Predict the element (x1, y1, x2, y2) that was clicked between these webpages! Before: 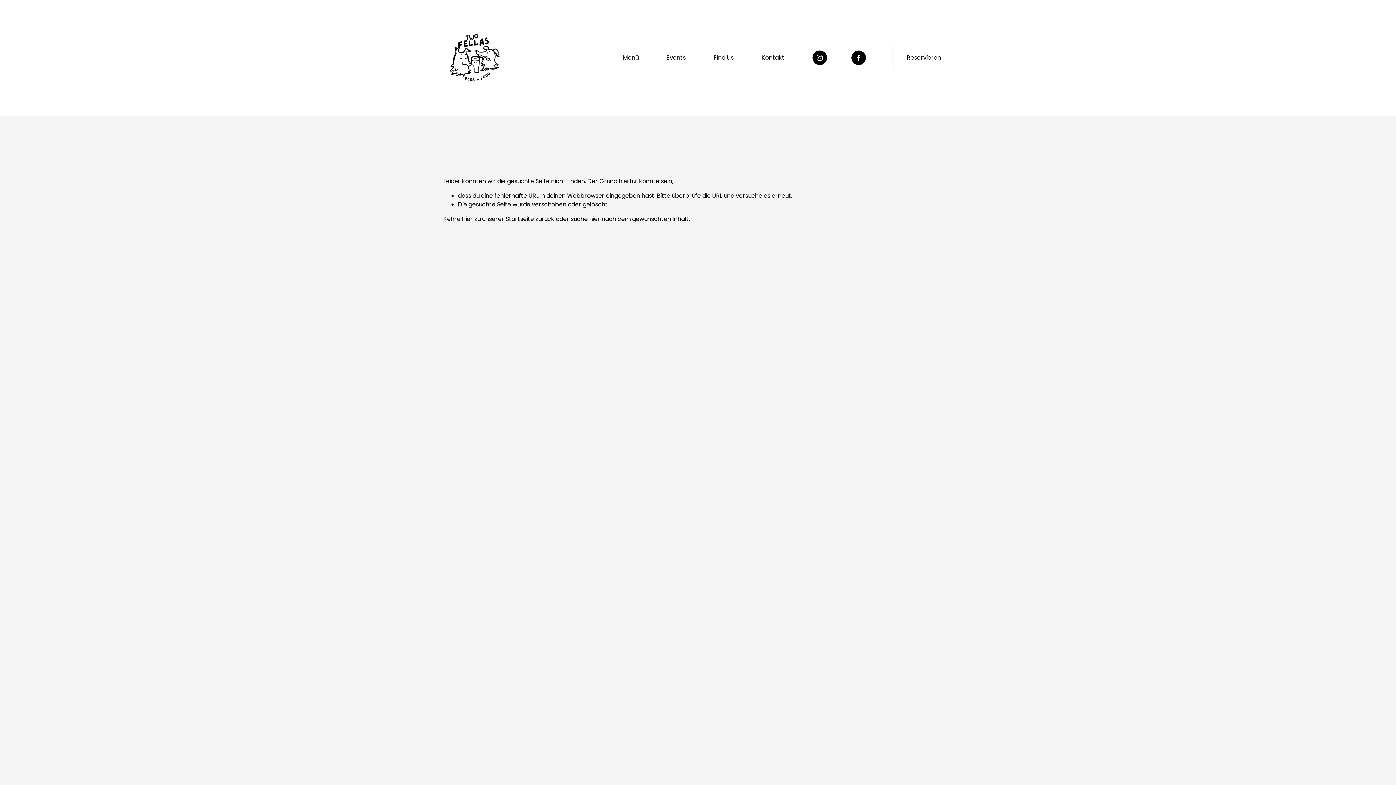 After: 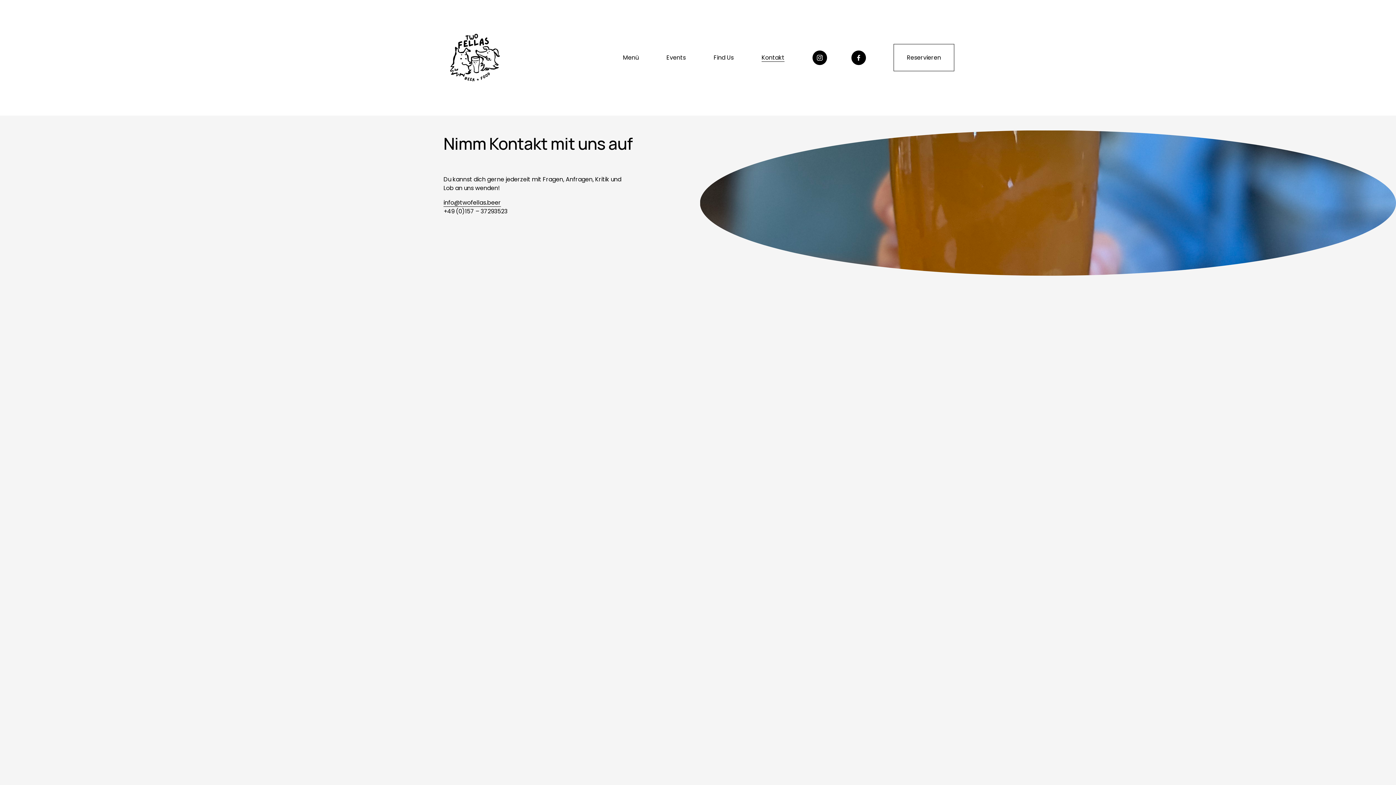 Action: label: Kontakt bbox: (761, 52, 784, 62)